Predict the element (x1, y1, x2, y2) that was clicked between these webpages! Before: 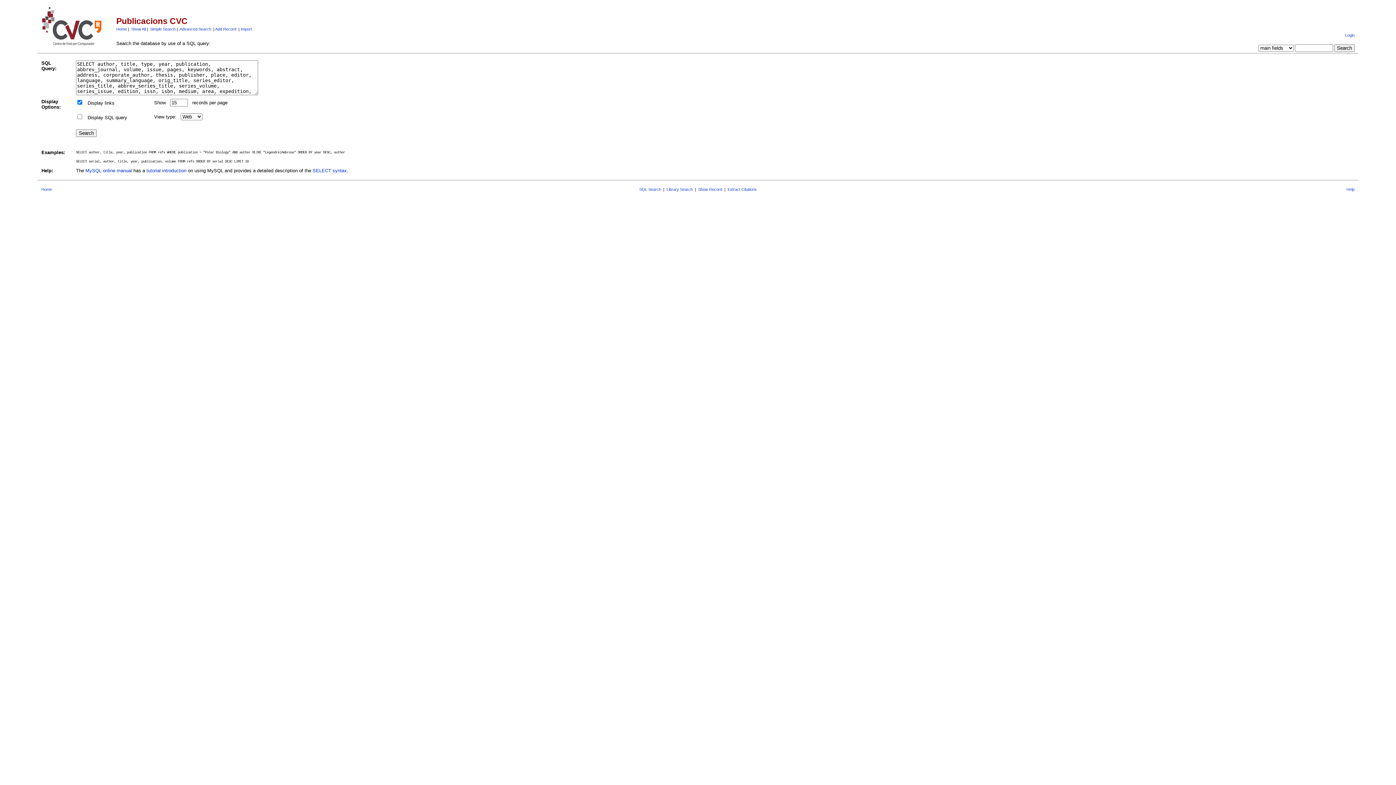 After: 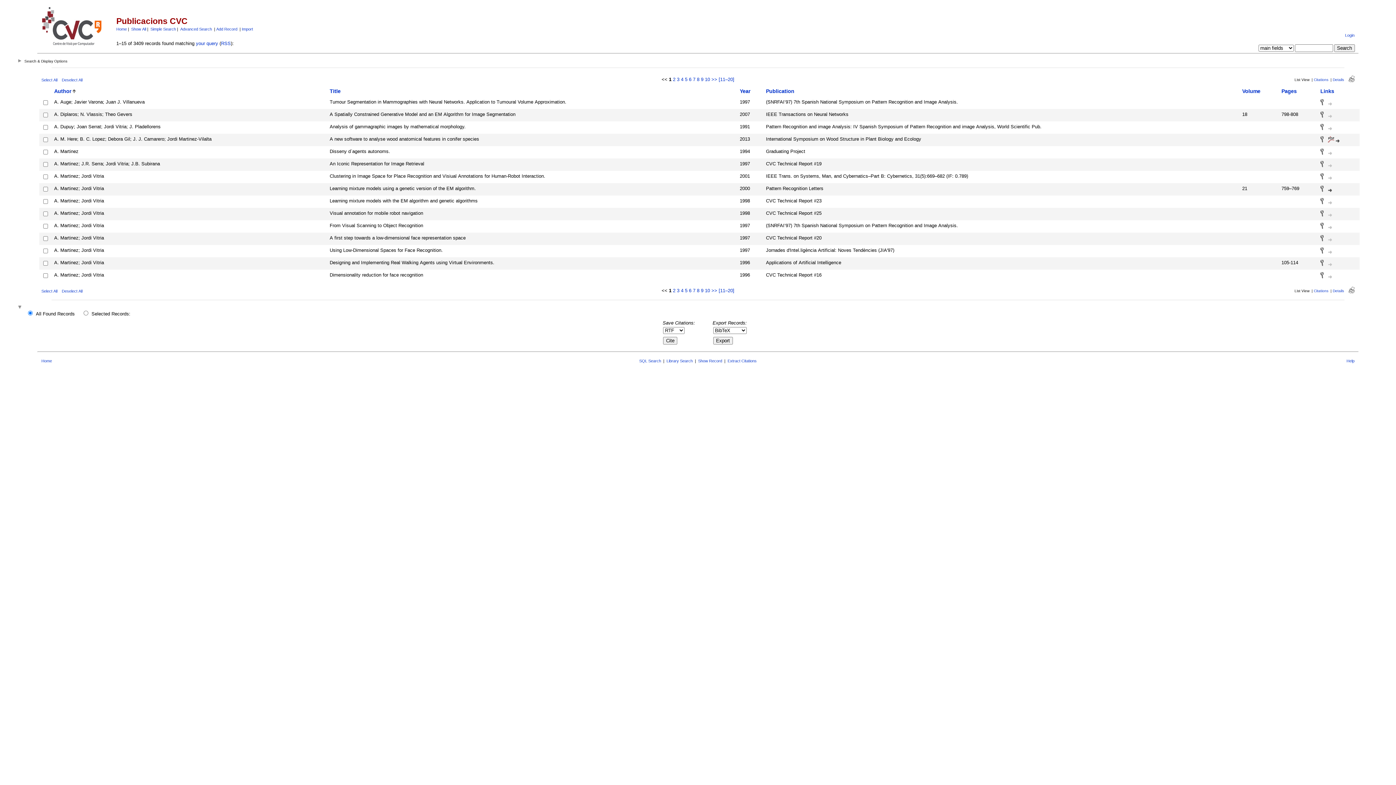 Action: label: Show All bbox: (131, 26, 145, 31)